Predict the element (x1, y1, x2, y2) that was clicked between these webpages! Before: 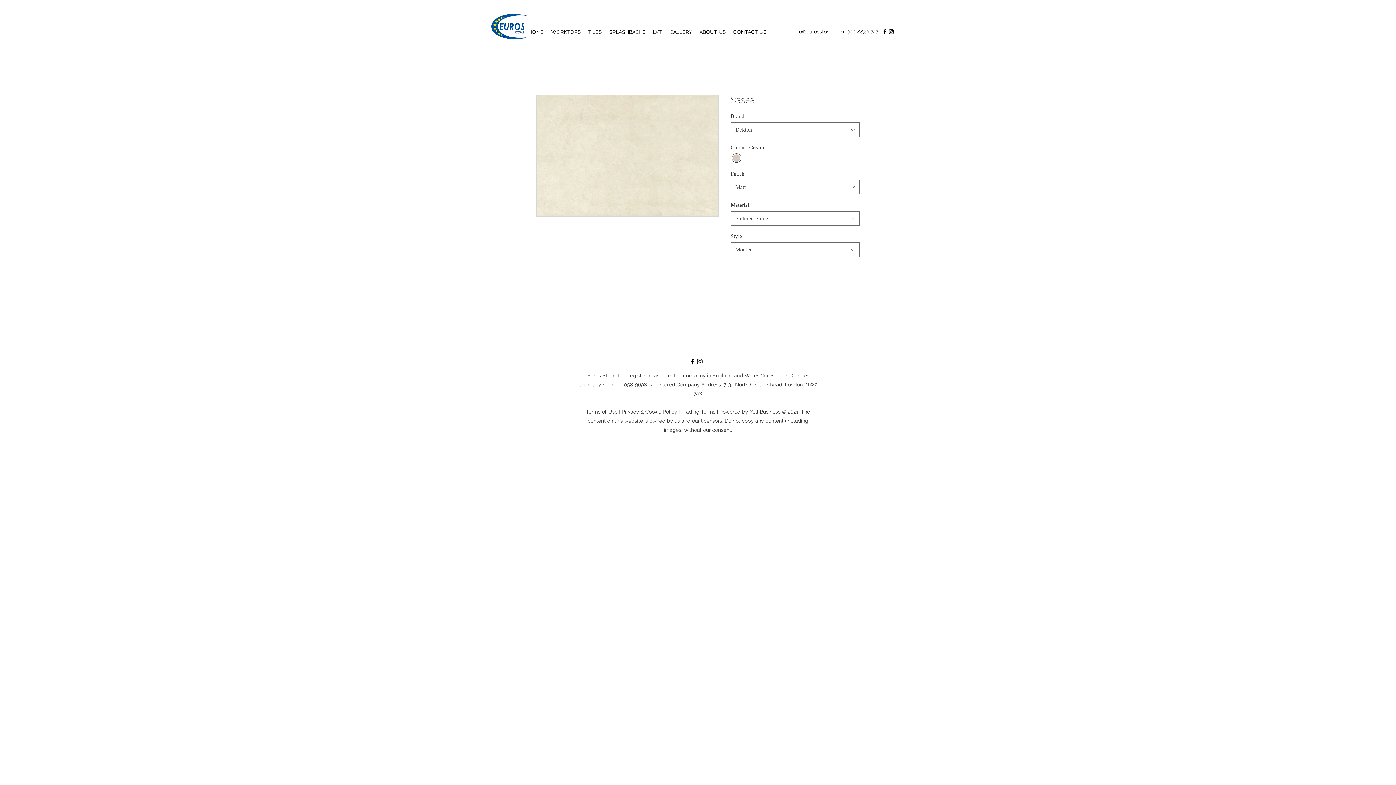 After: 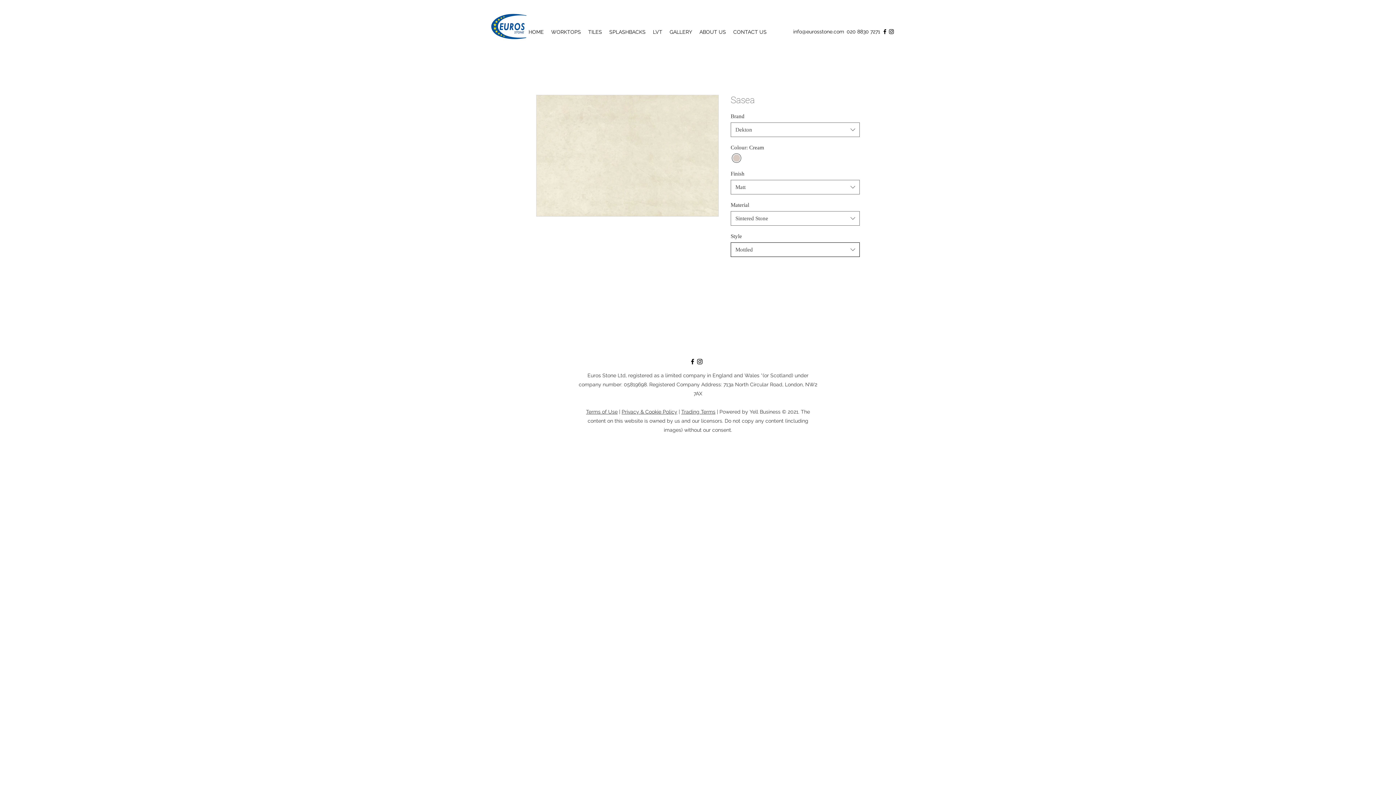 Action: label: Mottled bbox: (730, 242, 860, 257)